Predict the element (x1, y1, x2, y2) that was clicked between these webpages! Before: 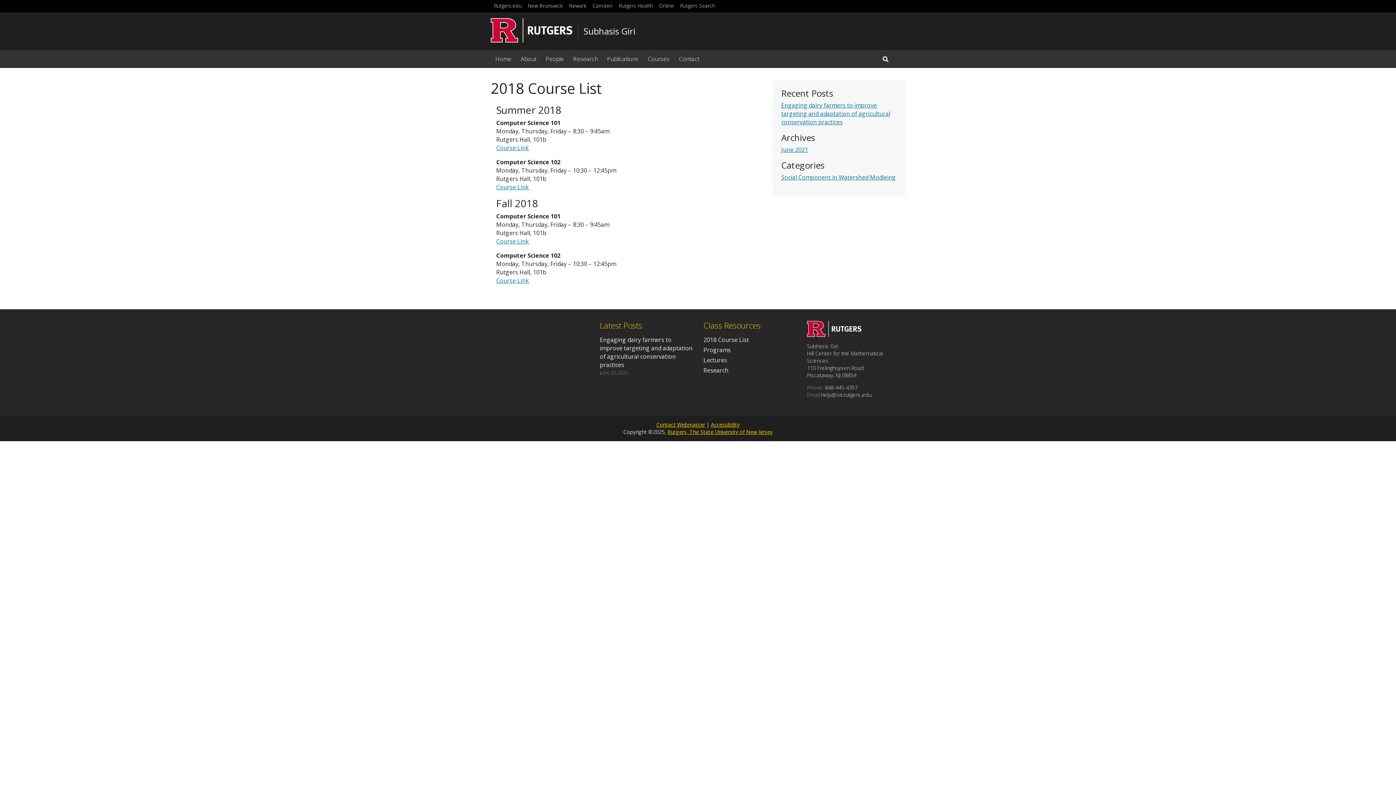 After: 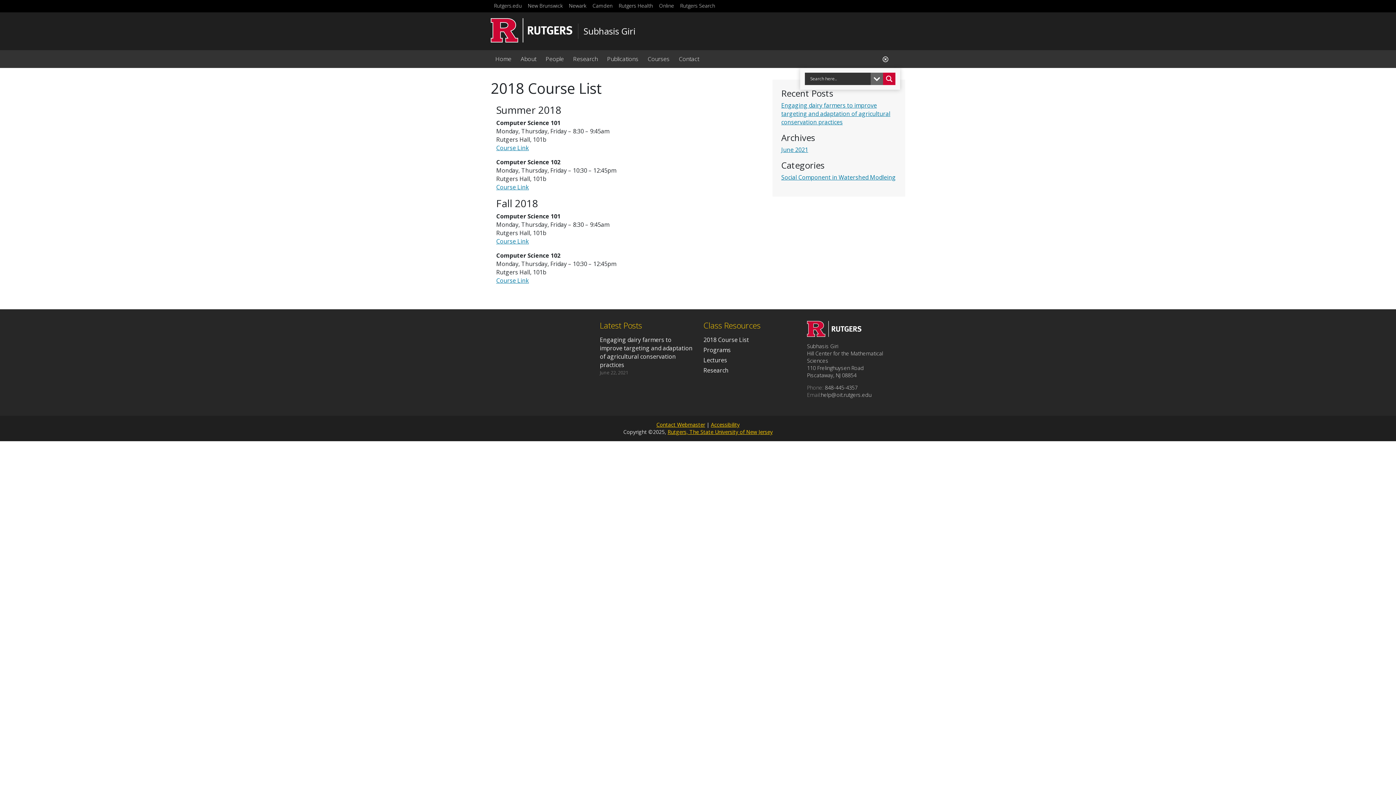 Action: label: Open Search Input bbox: (882, 56, 888, 62)